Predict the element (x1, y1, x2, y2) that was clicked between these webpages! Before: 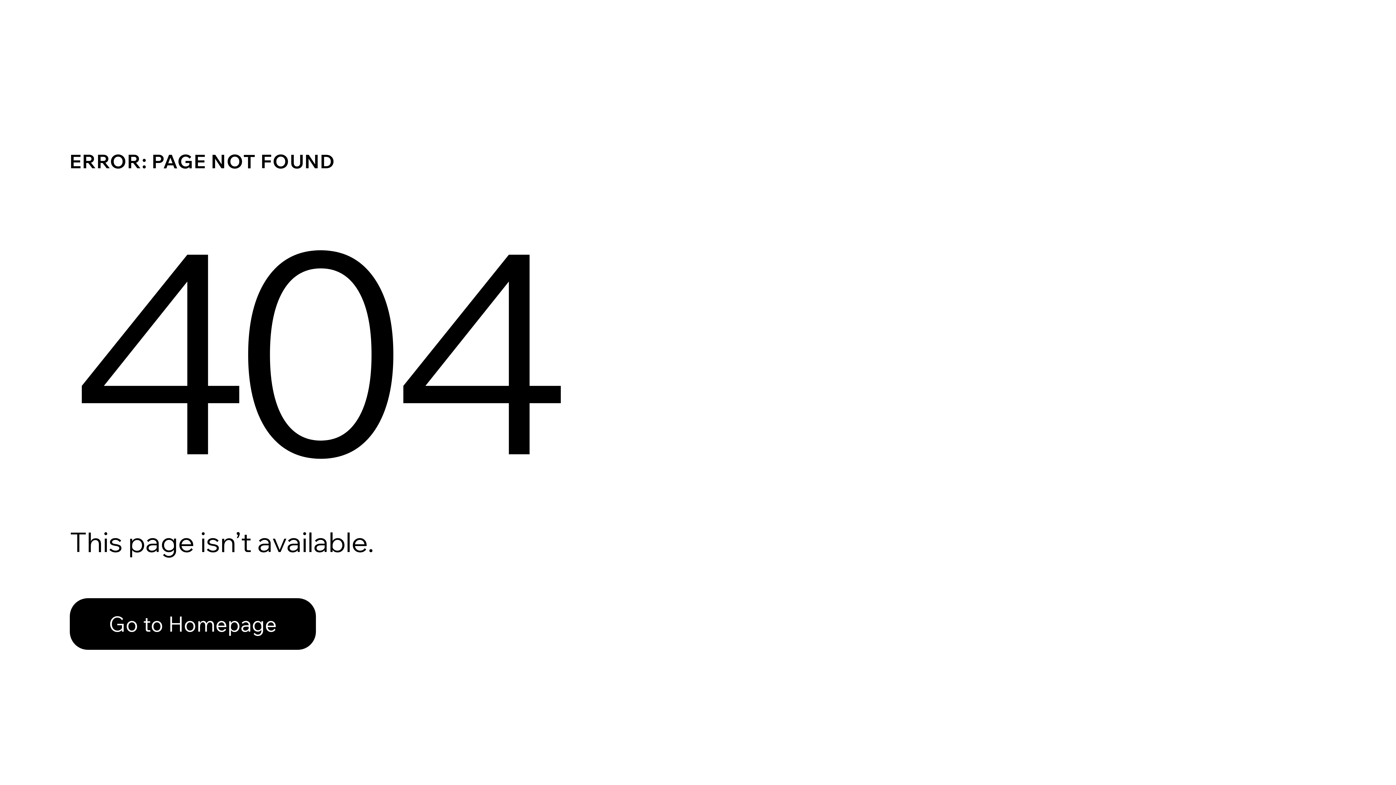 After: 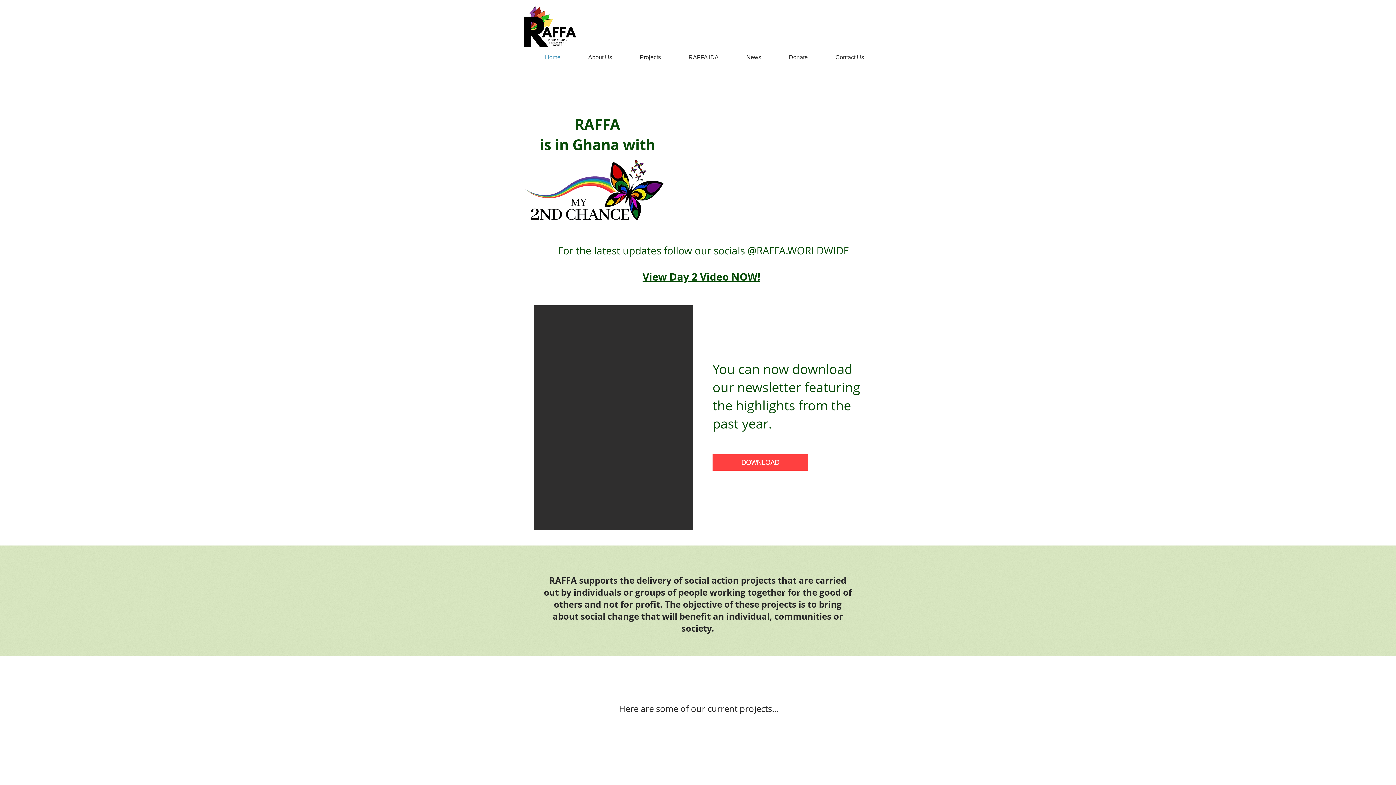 Action: bbox: (69, 598, 316, 650) label: Go to Homepage